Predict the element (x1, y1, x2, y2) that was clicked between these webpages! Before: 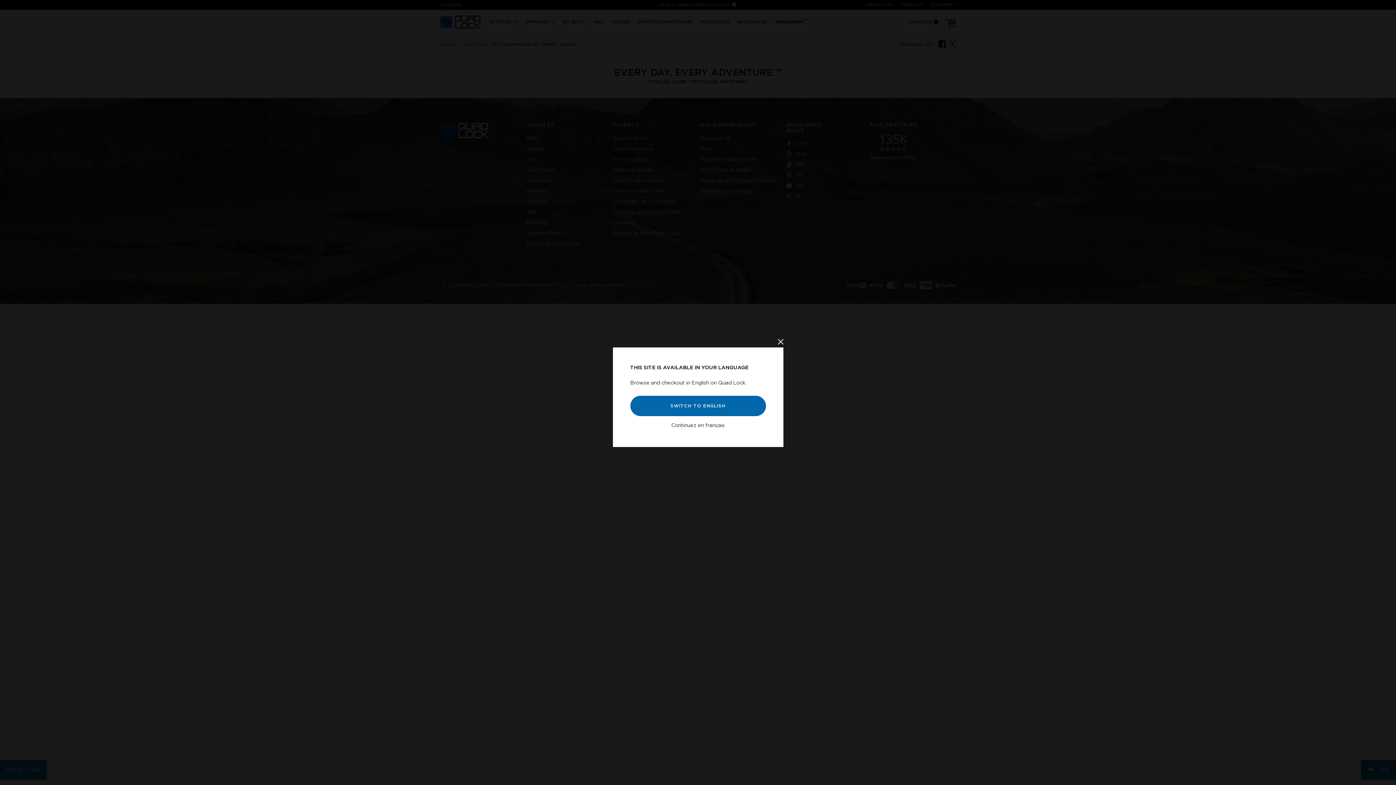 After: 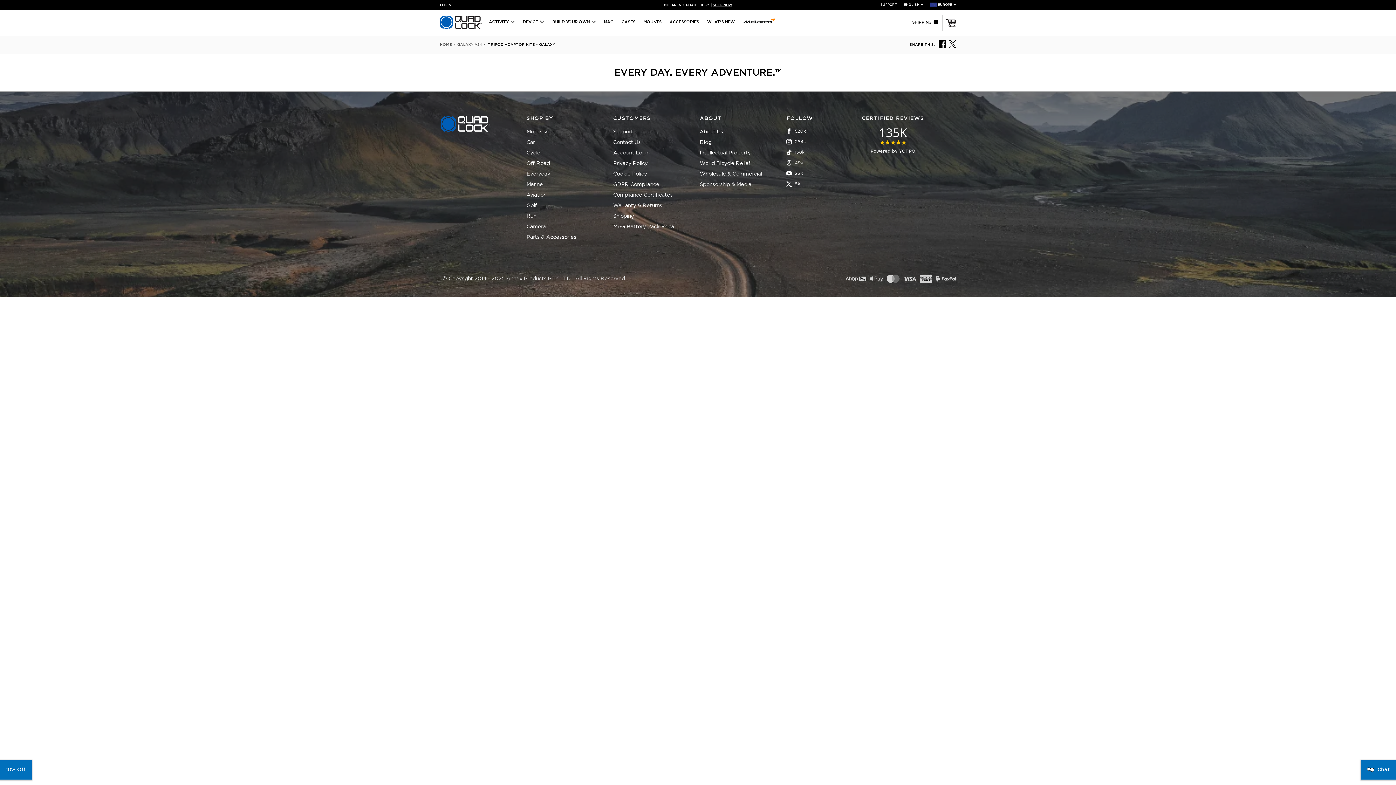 Action: bbox: (630, 395, 766, 416) label: Fermer la fenêtre contextuelle